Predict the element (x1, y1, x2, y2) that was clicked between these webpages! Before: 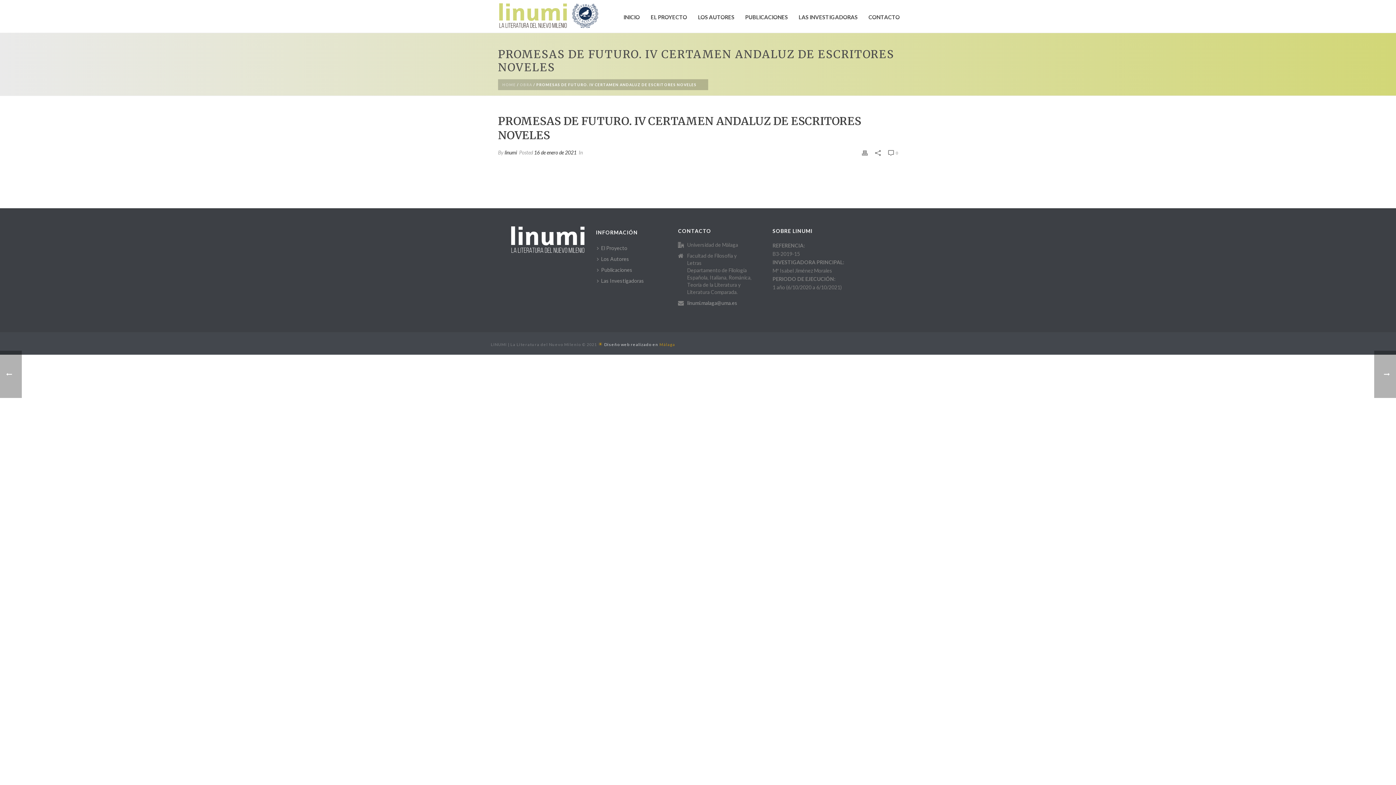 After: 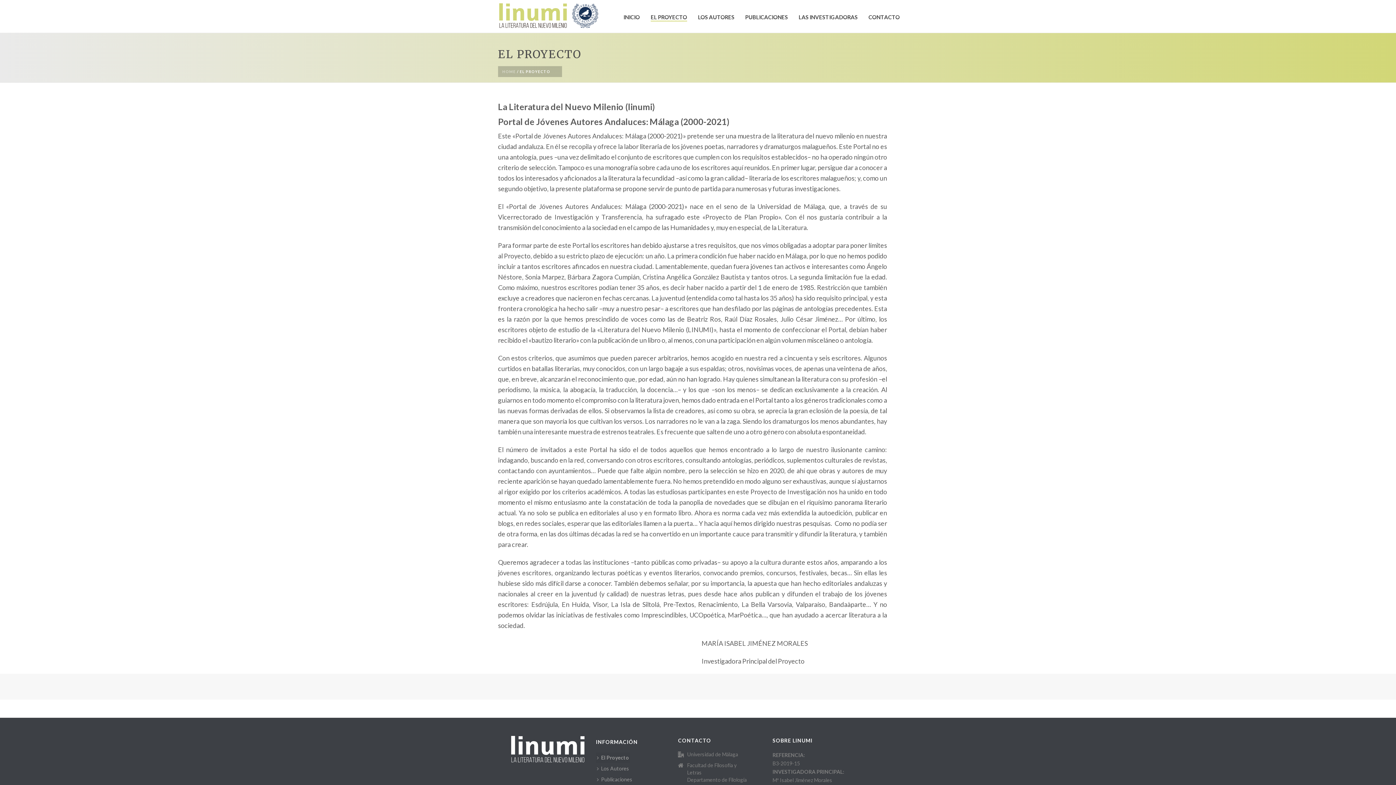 Action: label: El Proyecto bbox: (596, 242, 628, 253)